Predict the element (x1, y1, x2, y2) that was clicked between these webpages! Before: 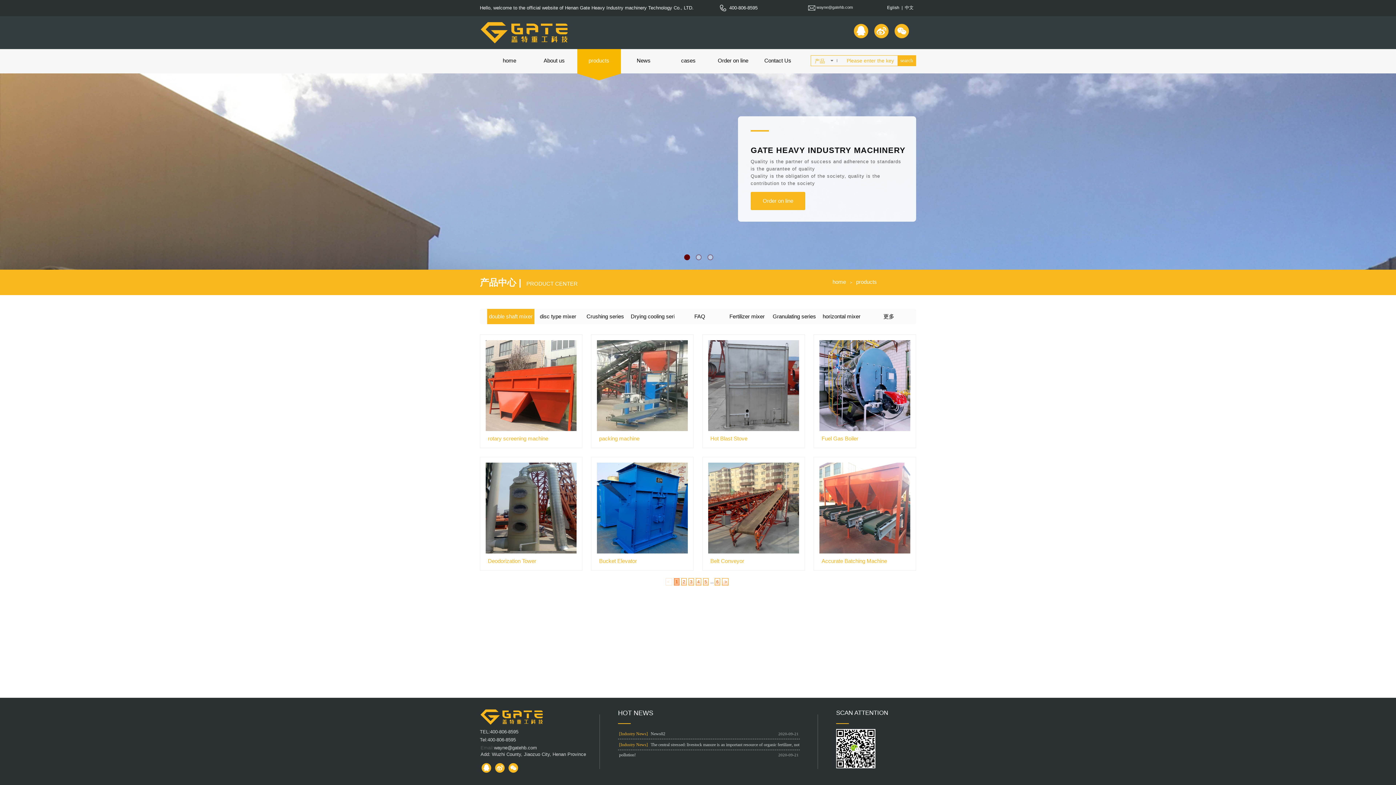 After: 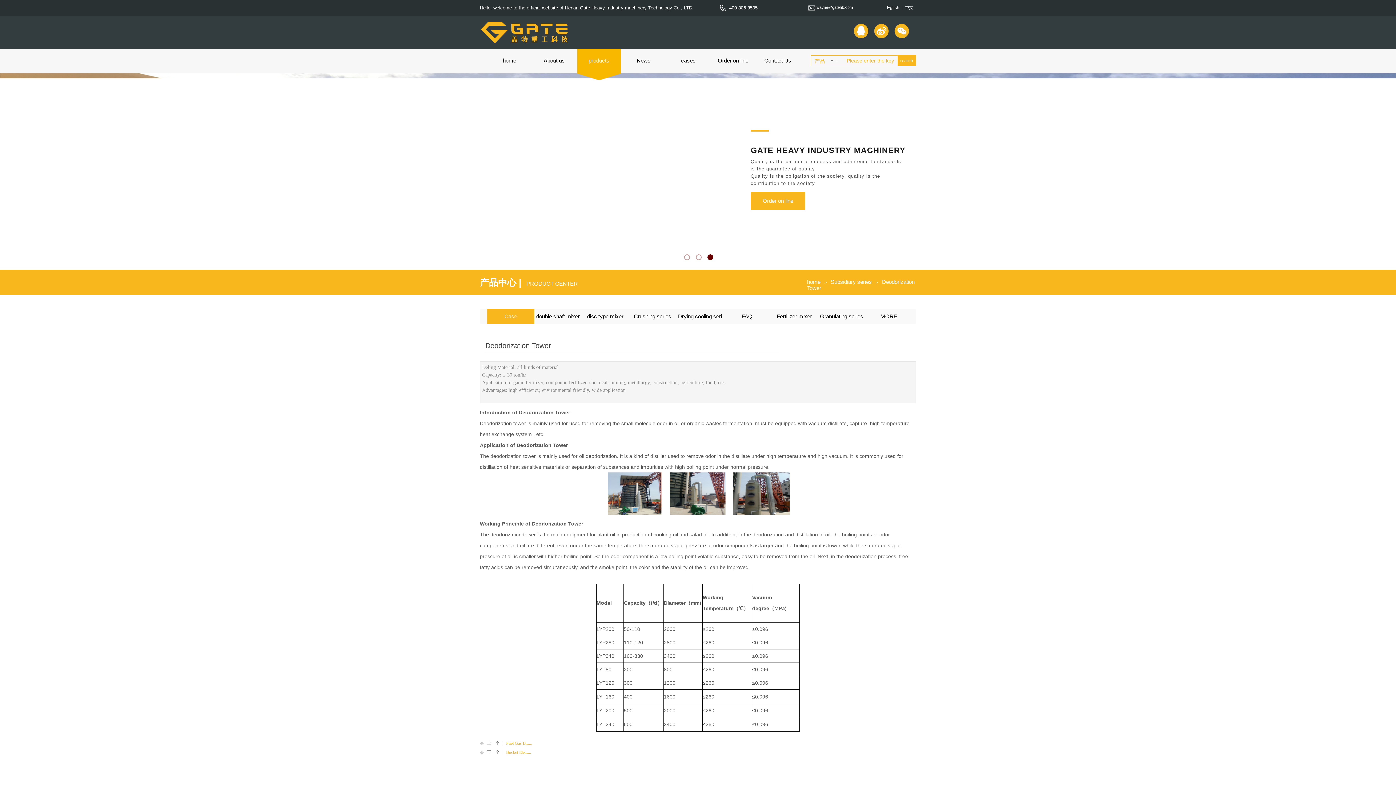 Action: label: Deodorization Tower bbox: (488, 557, 575, 565)